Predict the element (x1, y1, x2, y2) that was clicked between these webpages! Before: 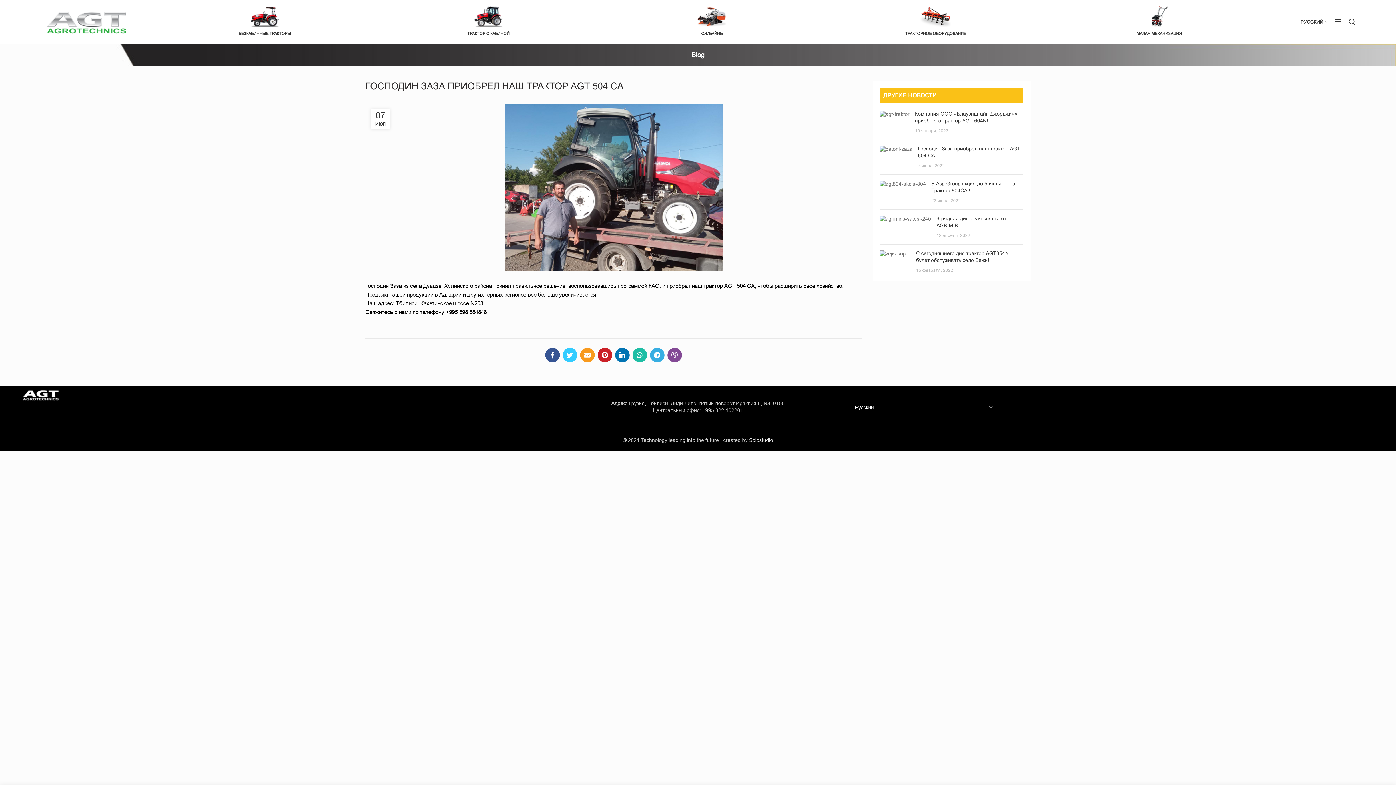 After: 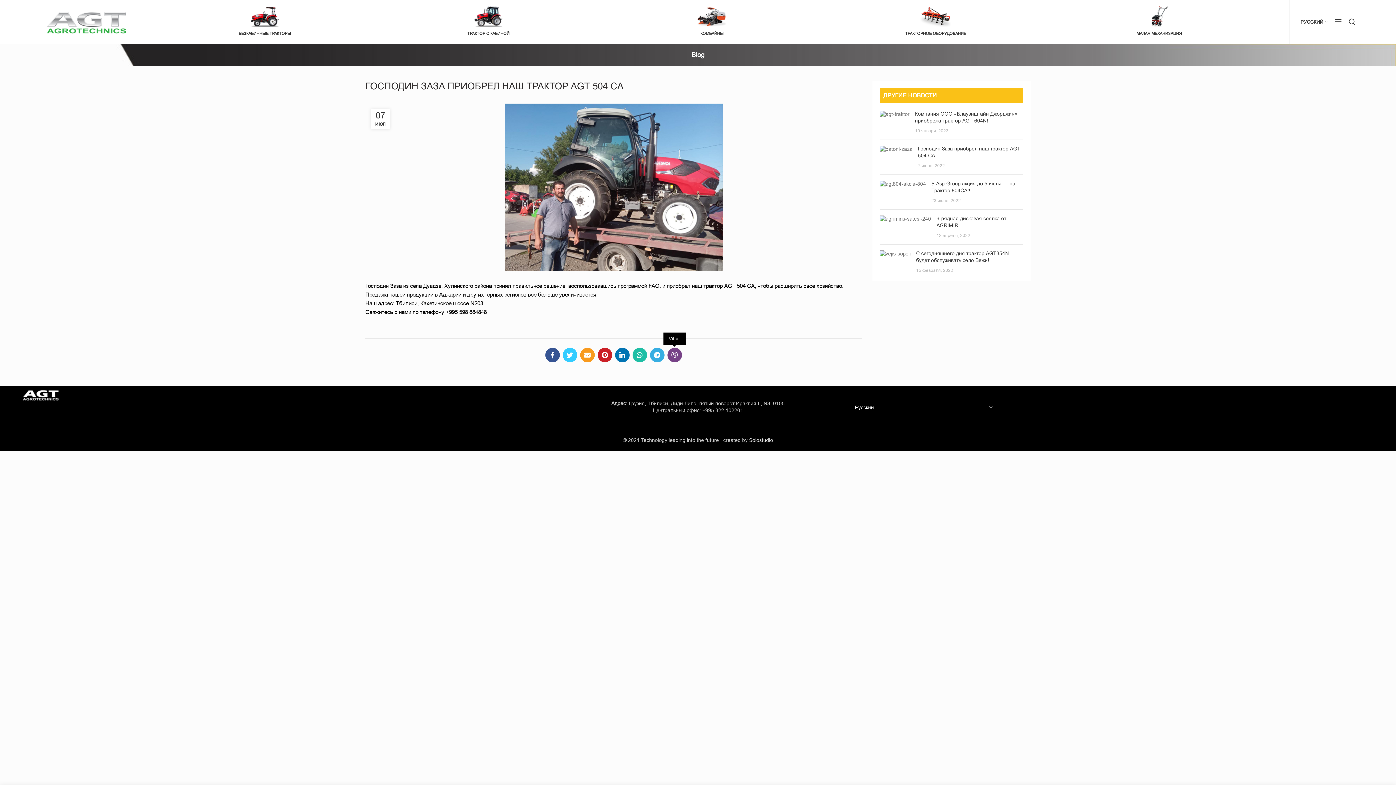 Action: bbox: (667, 348, 682, 362) label:  Viber